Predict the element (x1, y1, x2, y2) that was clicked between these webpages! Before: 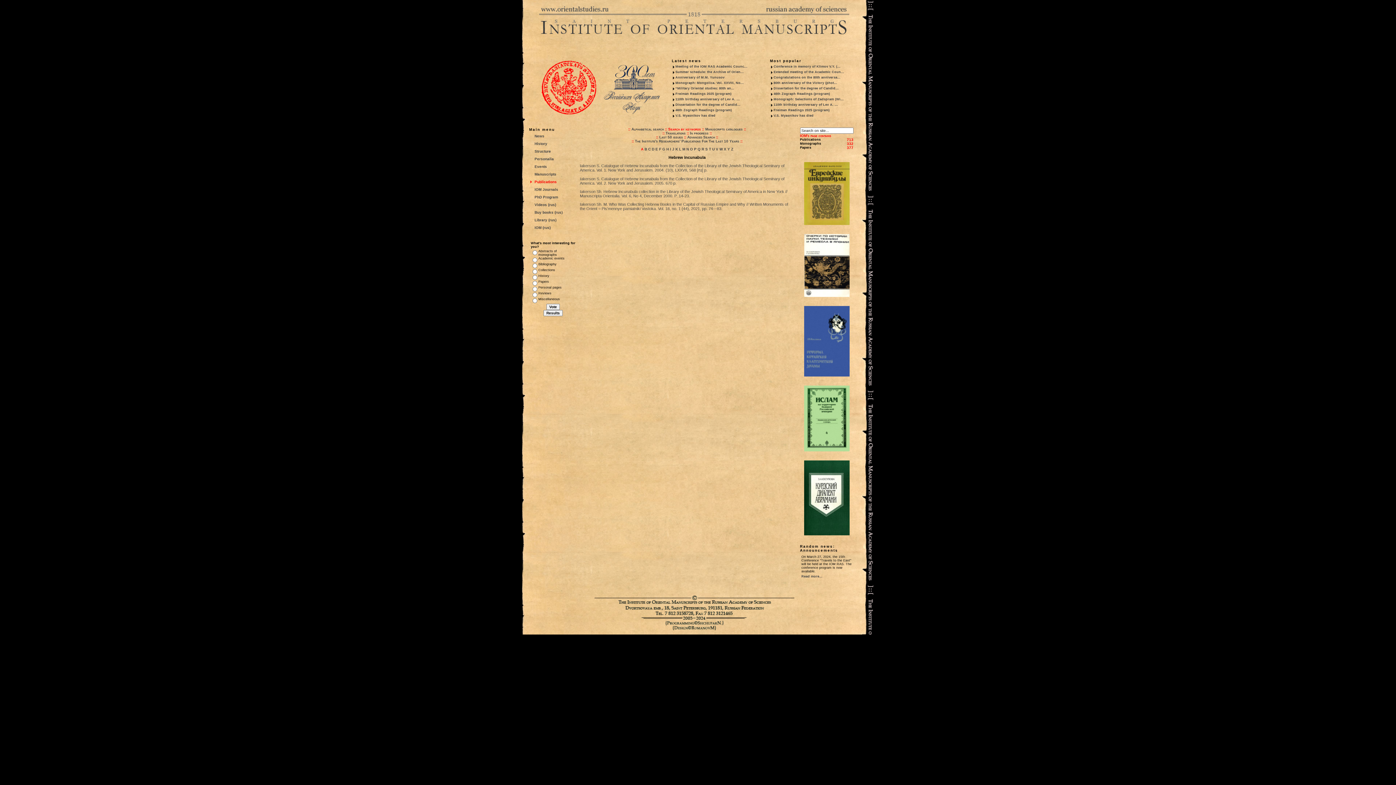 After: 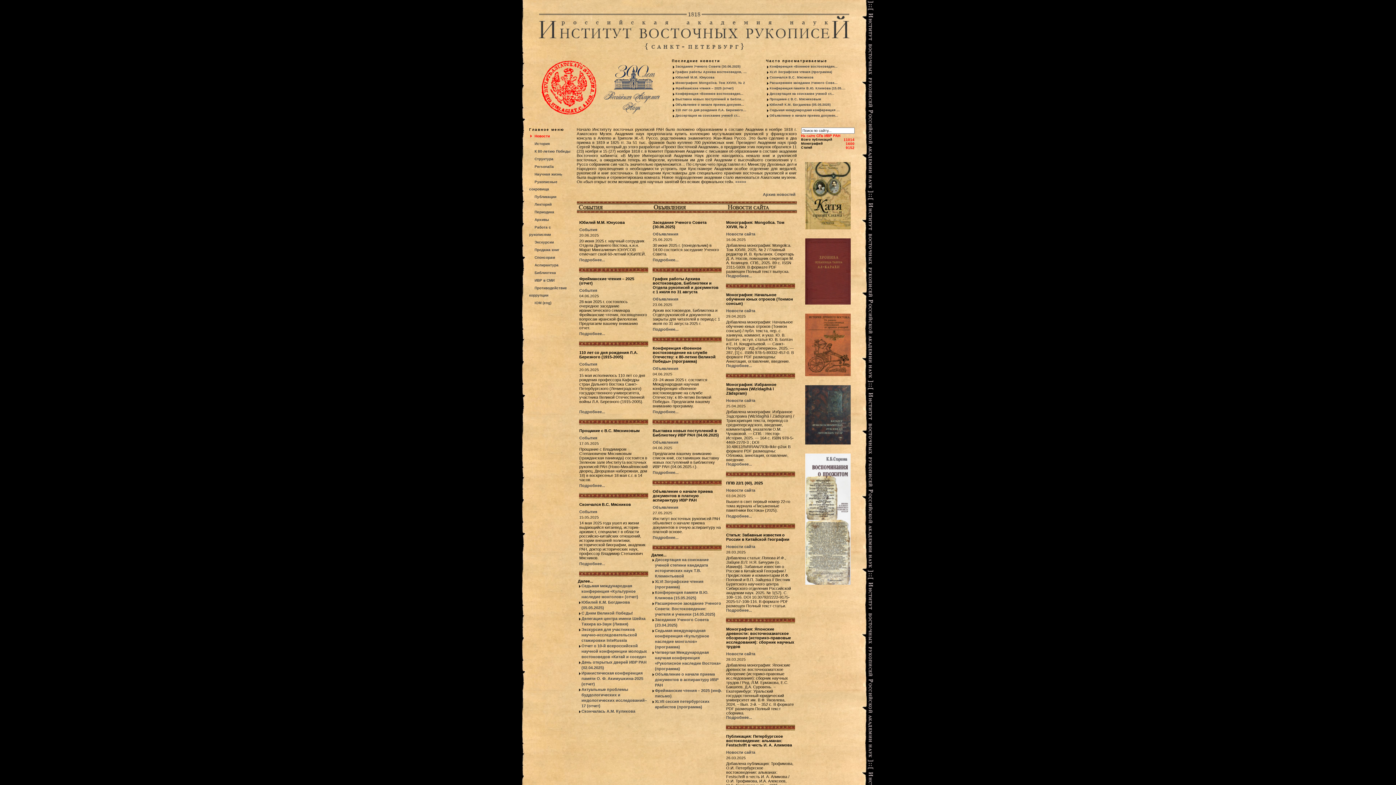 Action: label: IOM (rus) bbox: (529, 224, 574, 231)